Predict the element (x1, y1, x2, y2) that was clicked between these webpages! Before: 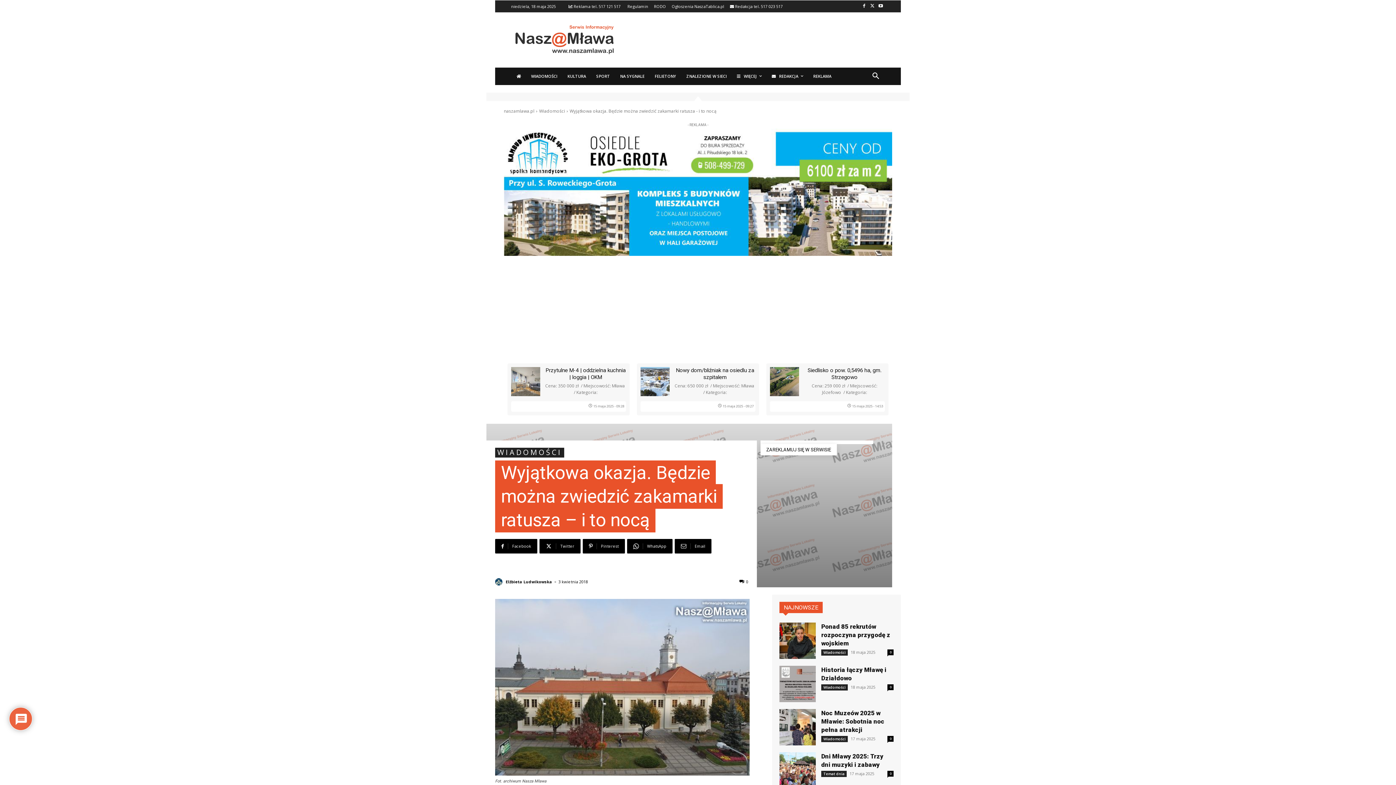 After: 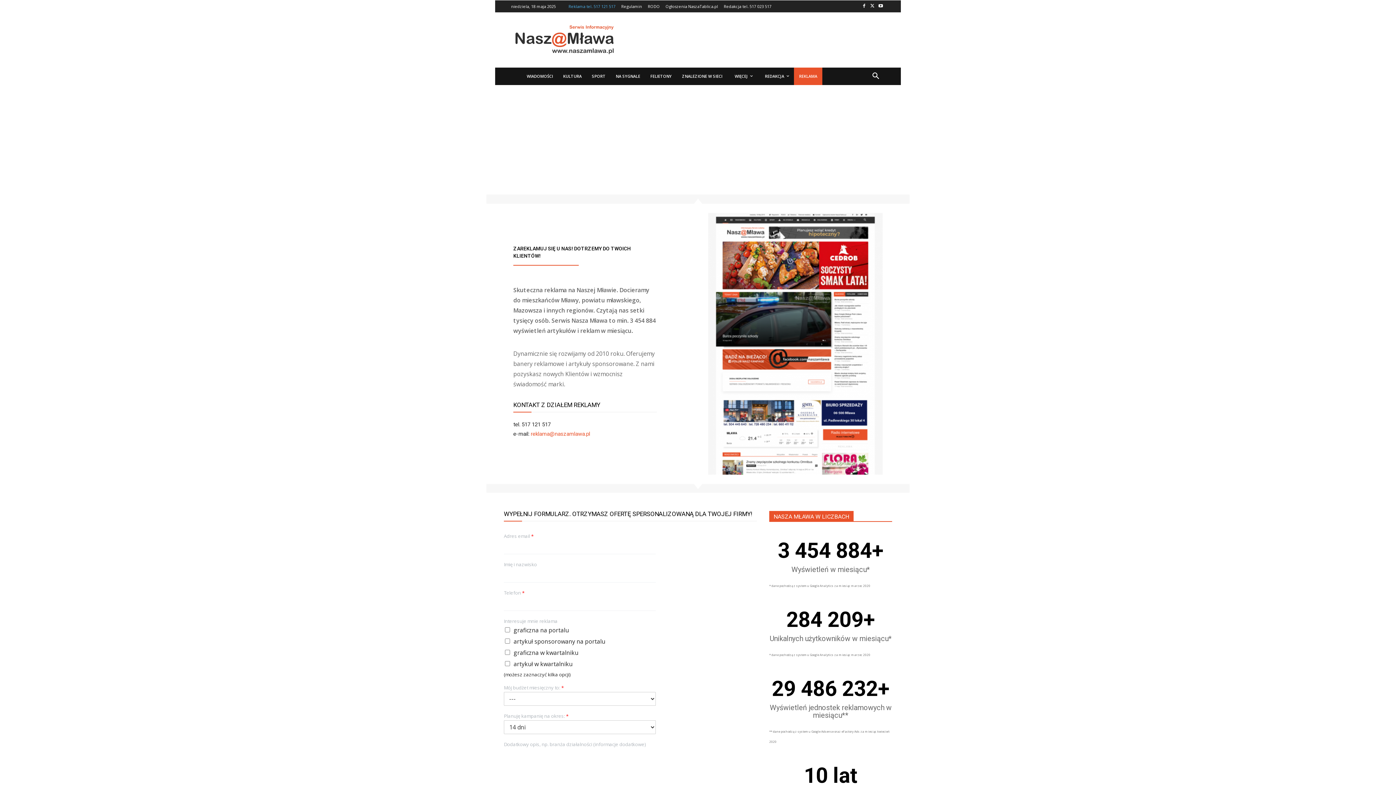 Action: bbox: (808, 67, 836, 85) label: REKLAMA